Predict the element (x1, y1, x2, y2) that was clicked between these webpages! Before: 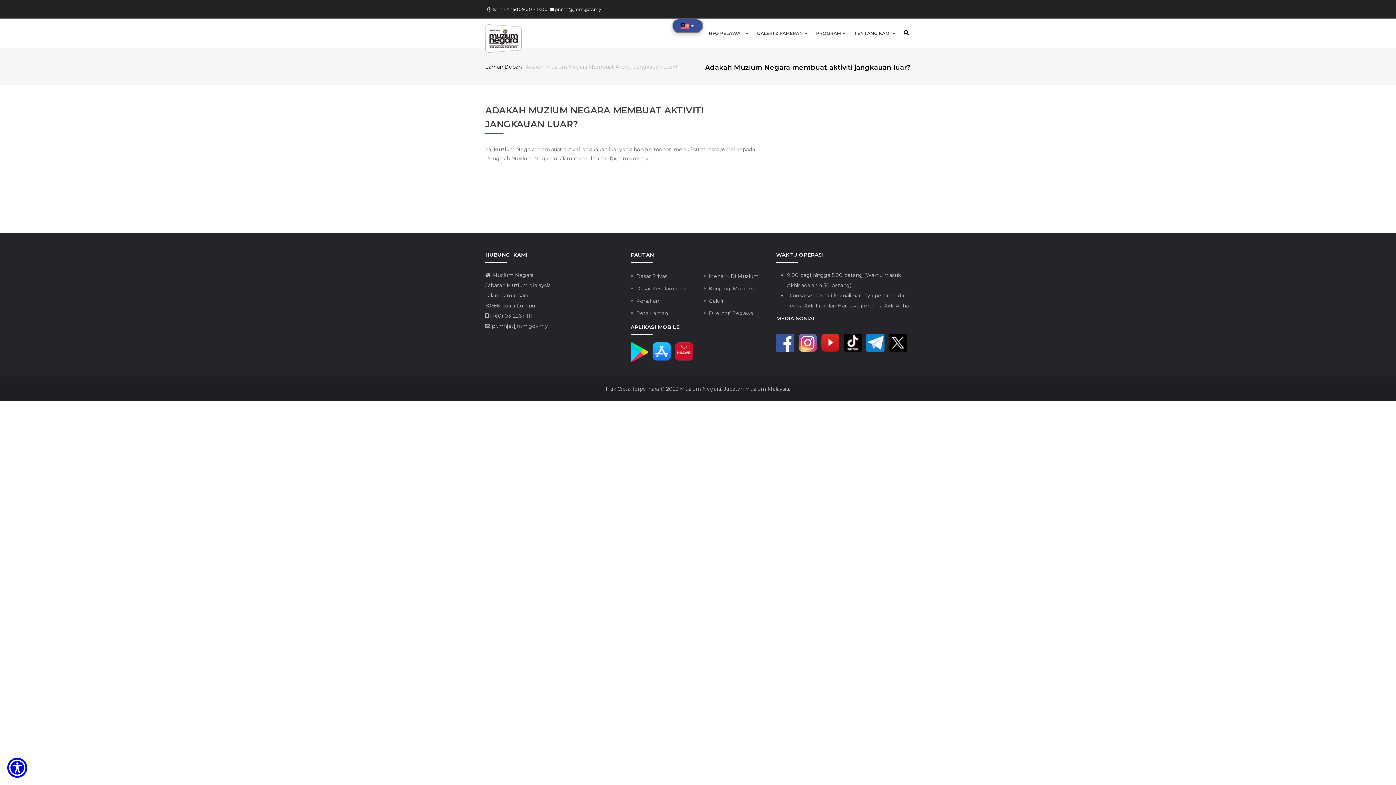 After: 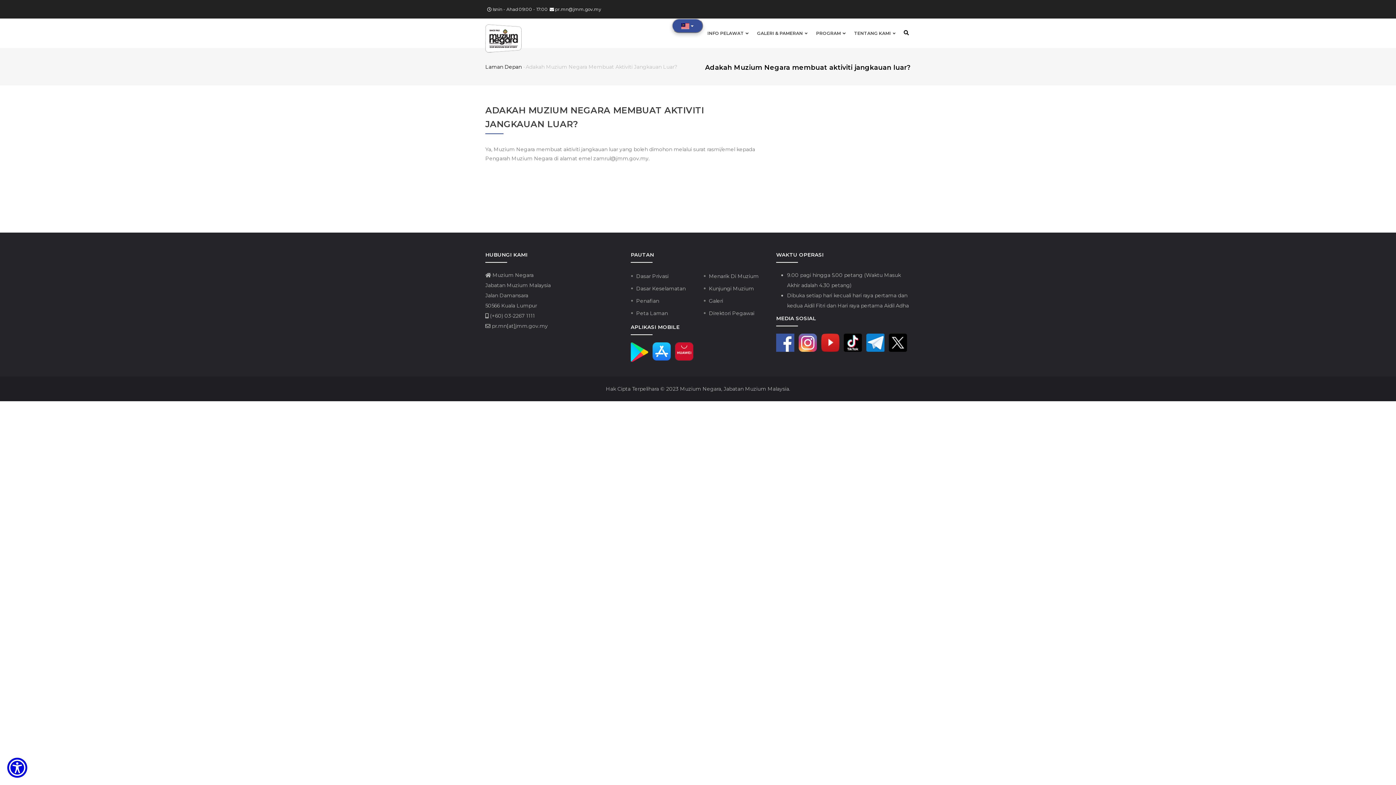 Action: bbox: (889, 335, 907, 342)